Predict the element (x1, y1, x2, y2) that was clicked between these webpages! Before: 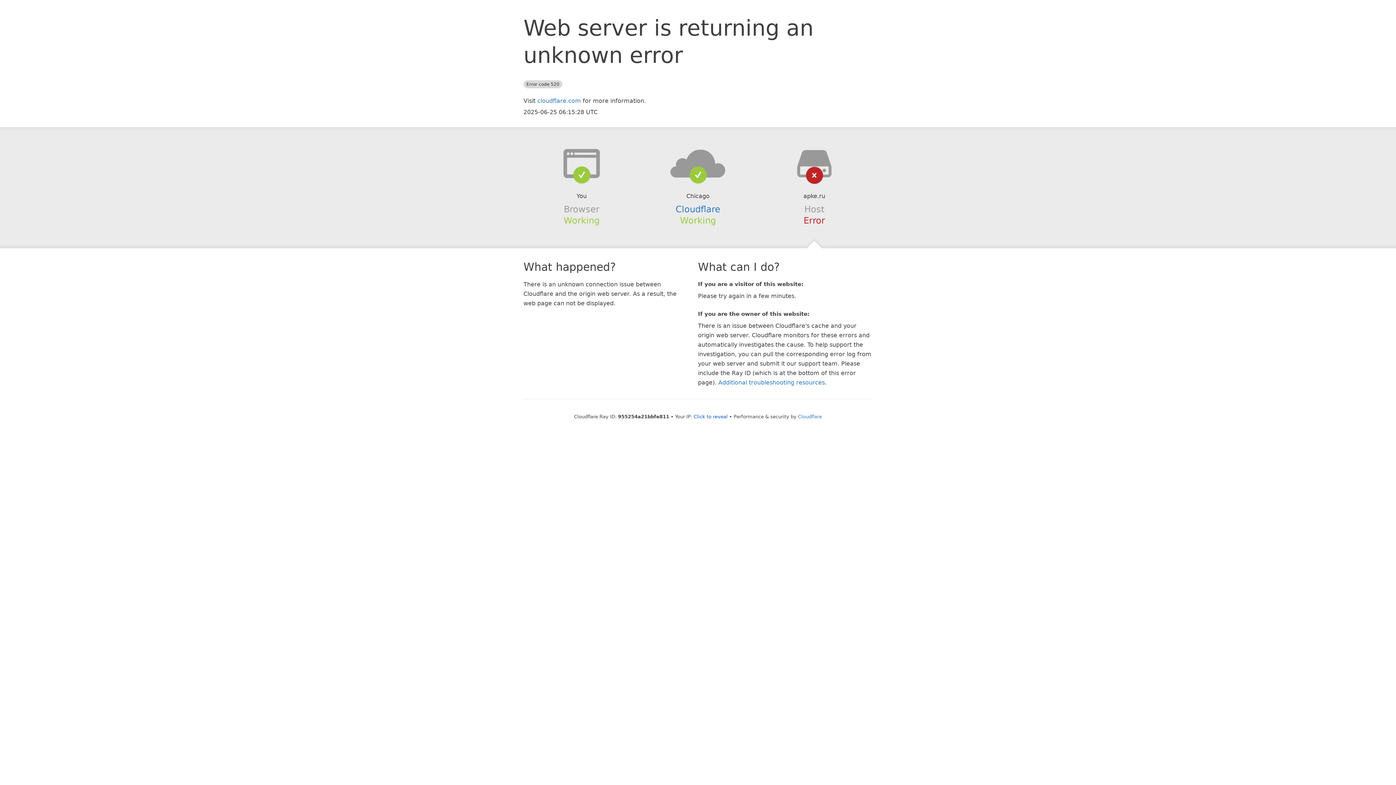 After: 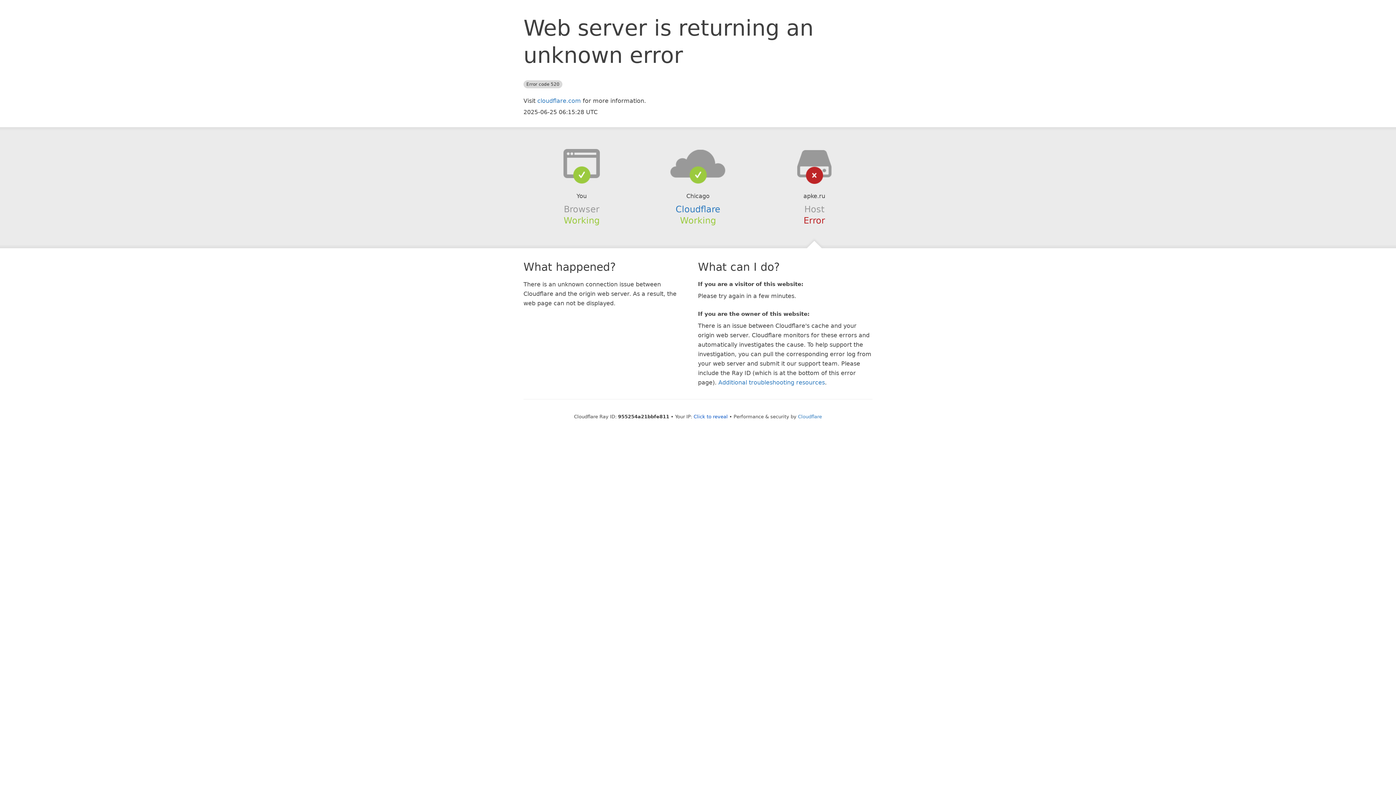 Action: bbox: (639, 148, 756, 178)